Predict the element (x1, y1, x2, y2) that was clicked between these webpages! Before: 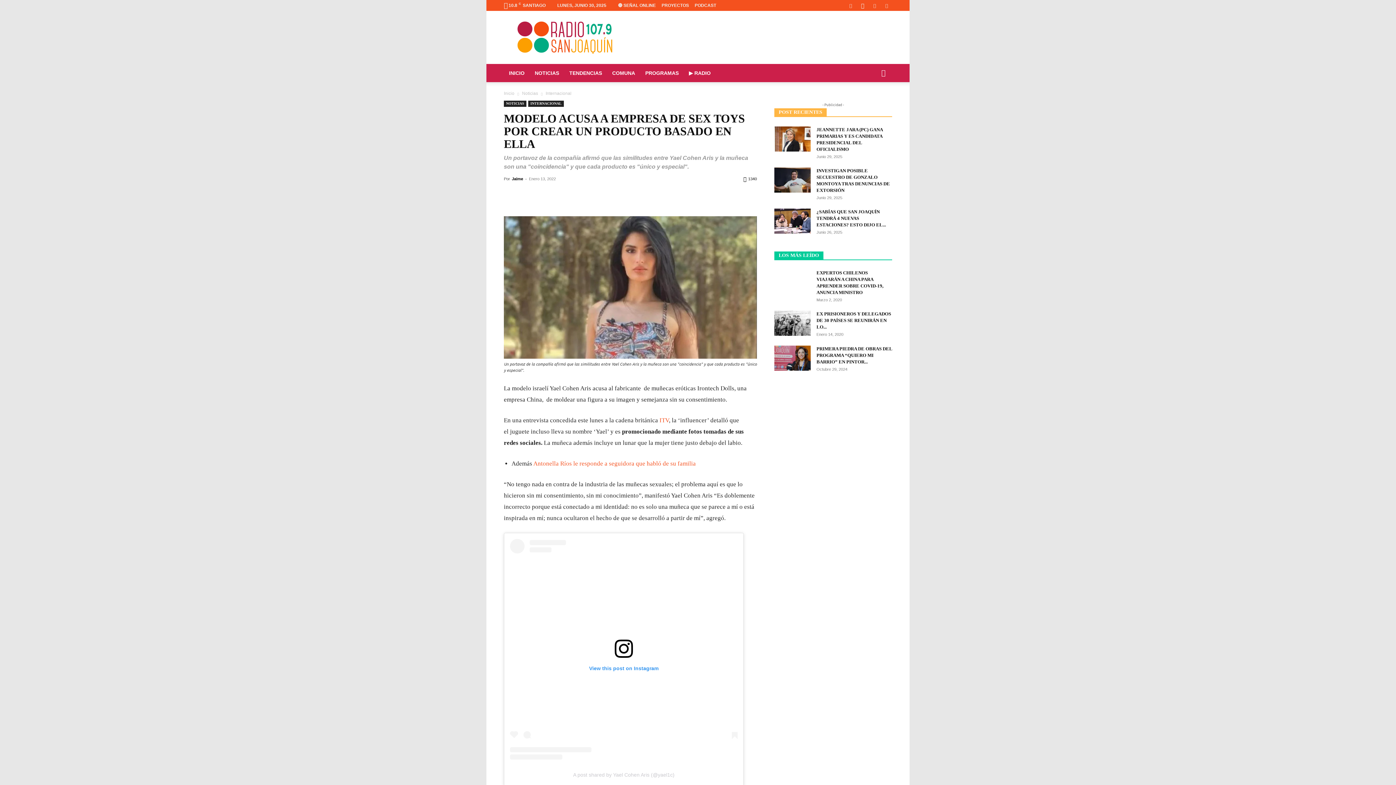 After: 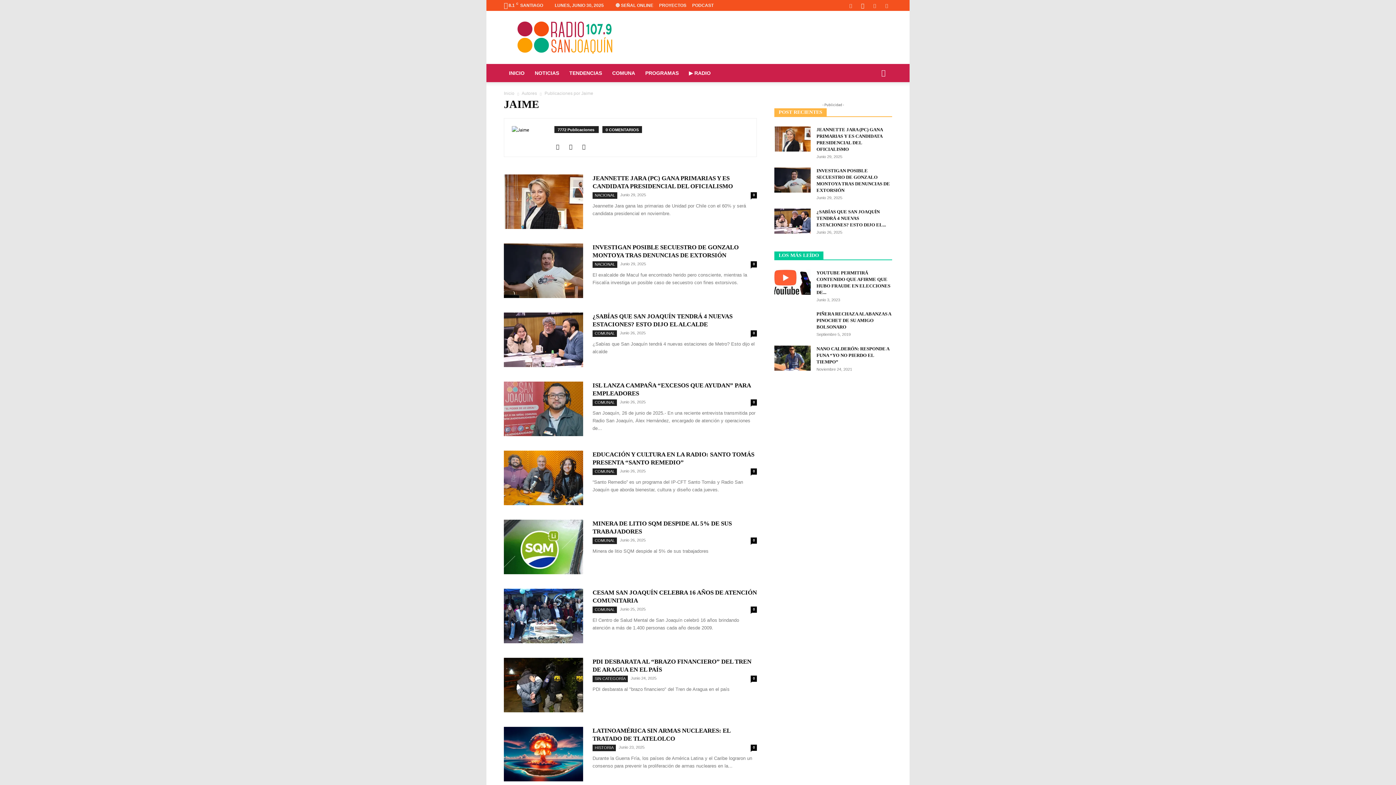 Action: label: Jaime bbox: (512, 176, 523, 181)